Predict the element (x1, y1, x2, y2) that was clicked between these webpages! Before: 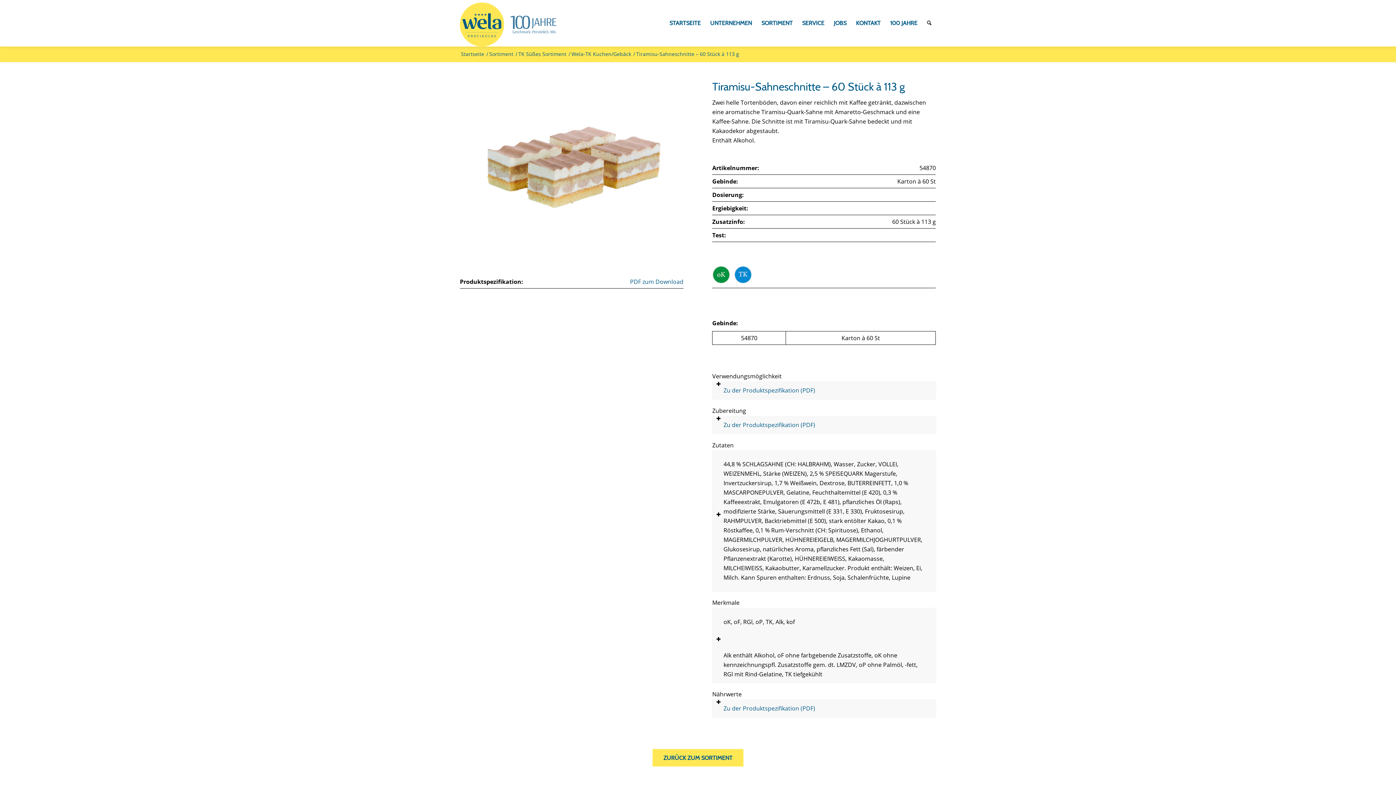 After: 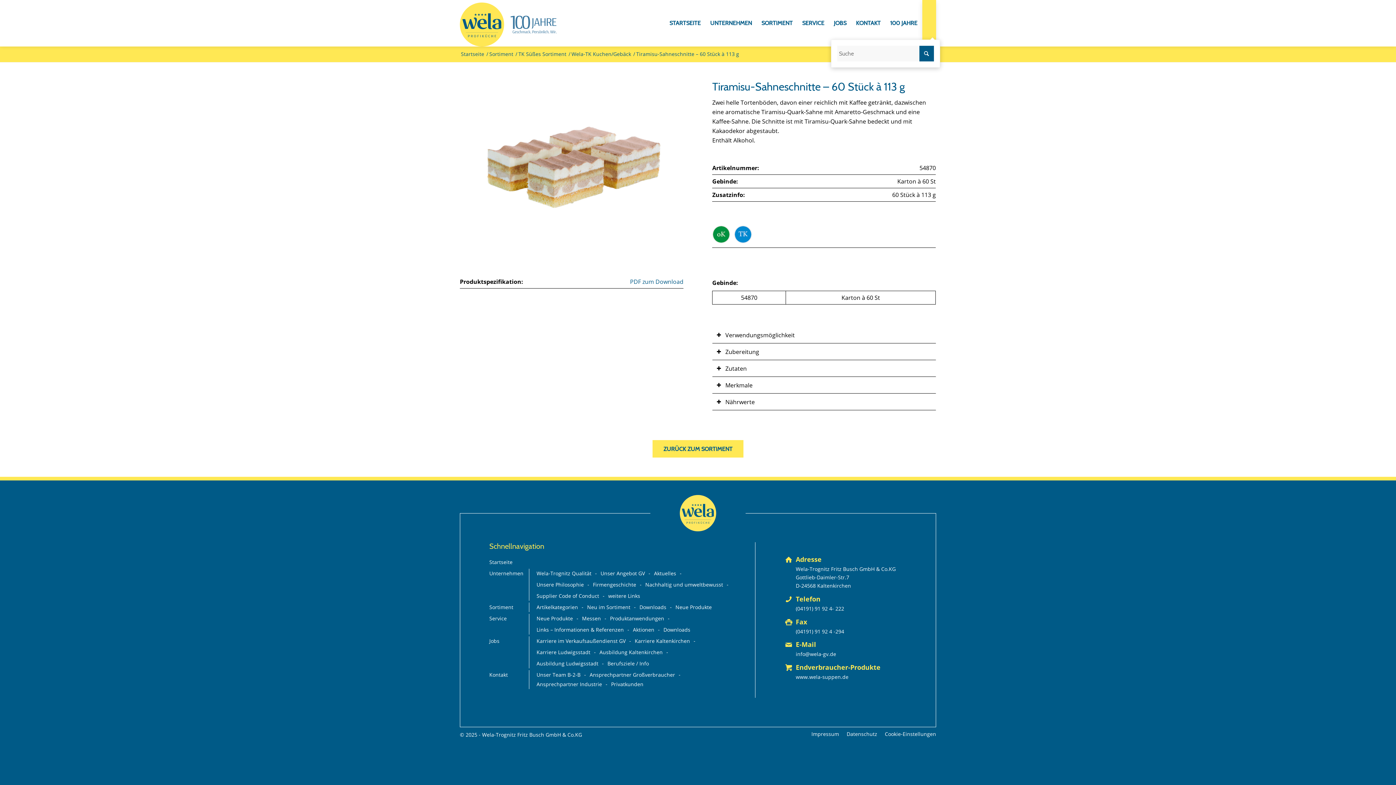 Action: bbox: (922, 0, 936, 46) label: Suche